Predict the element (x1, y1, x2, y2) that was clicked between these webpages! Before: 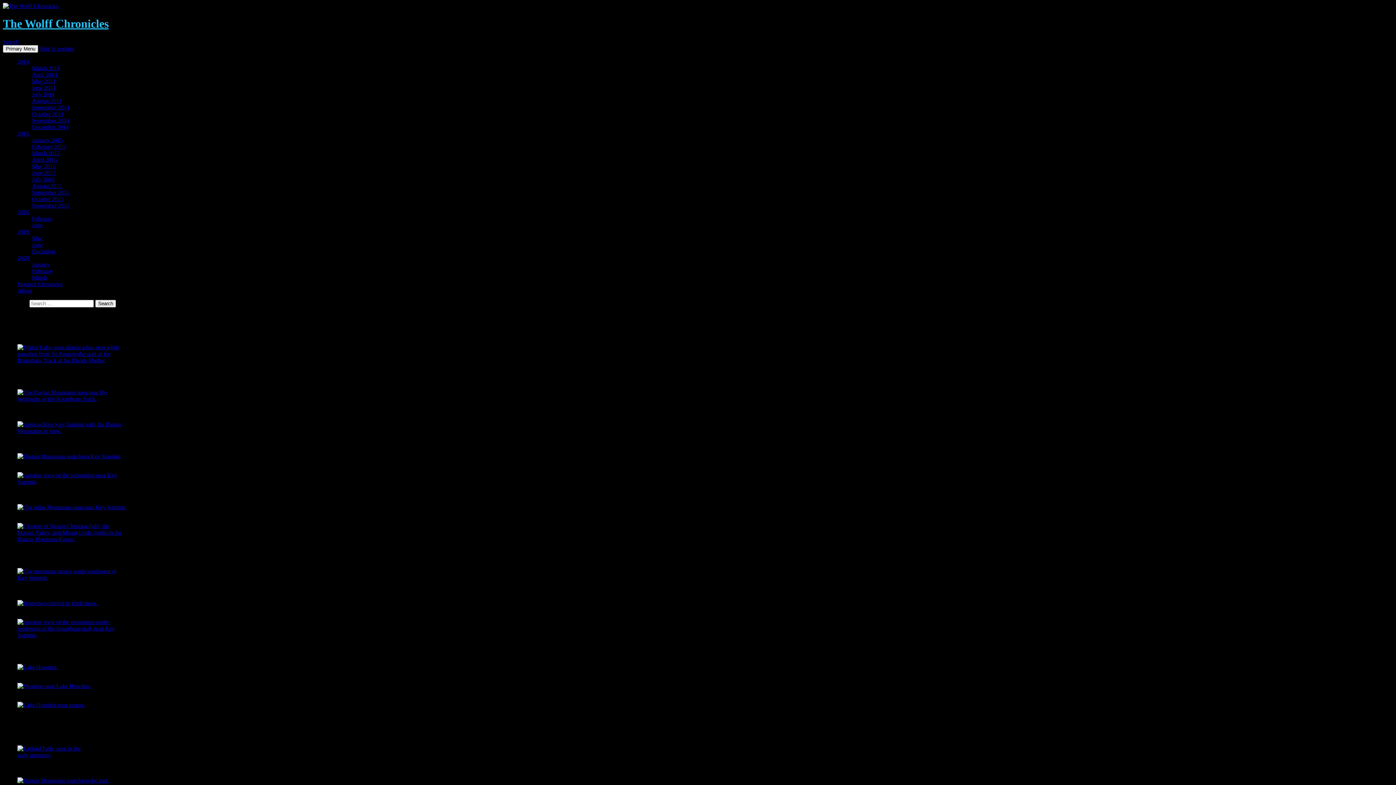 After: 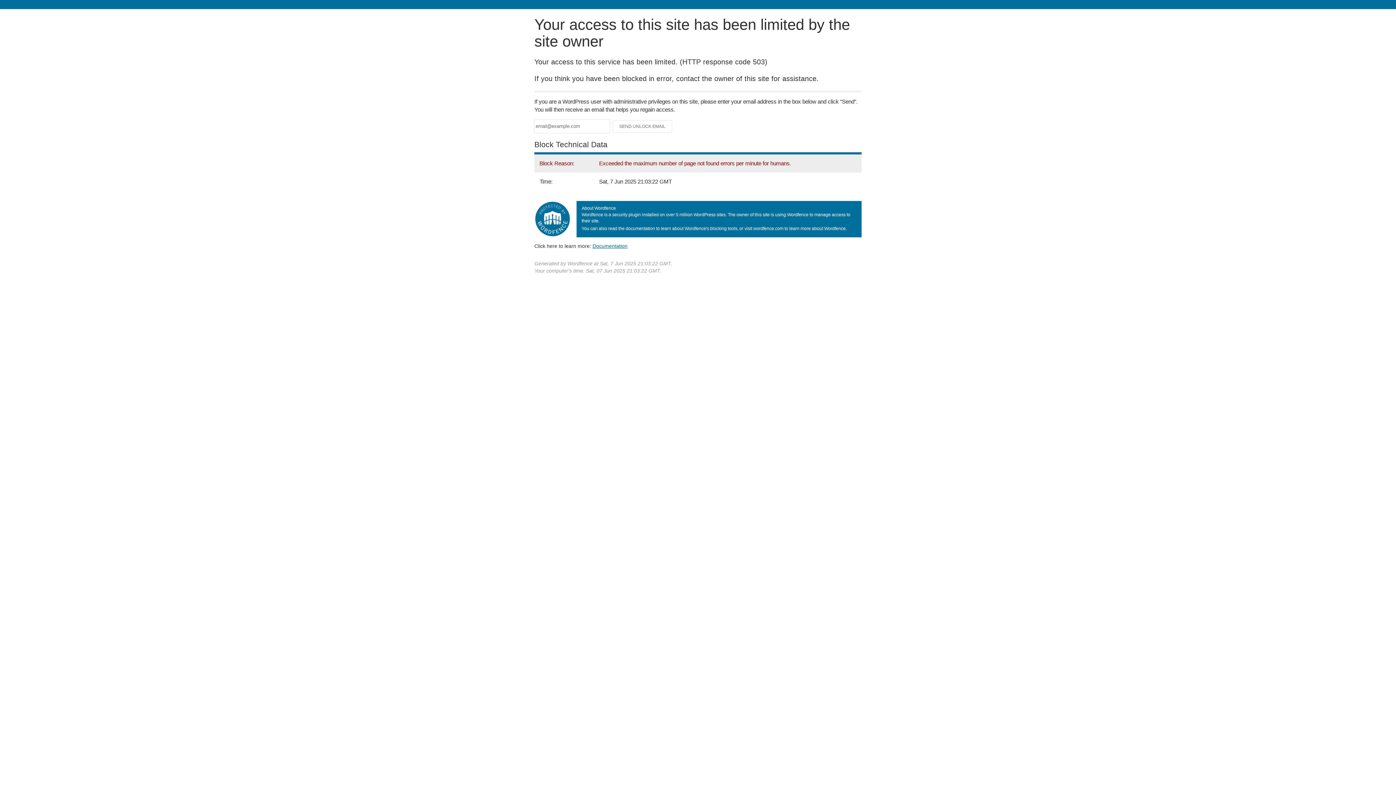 Action: bbox: (32, 84, 55, 90) label: June 2014